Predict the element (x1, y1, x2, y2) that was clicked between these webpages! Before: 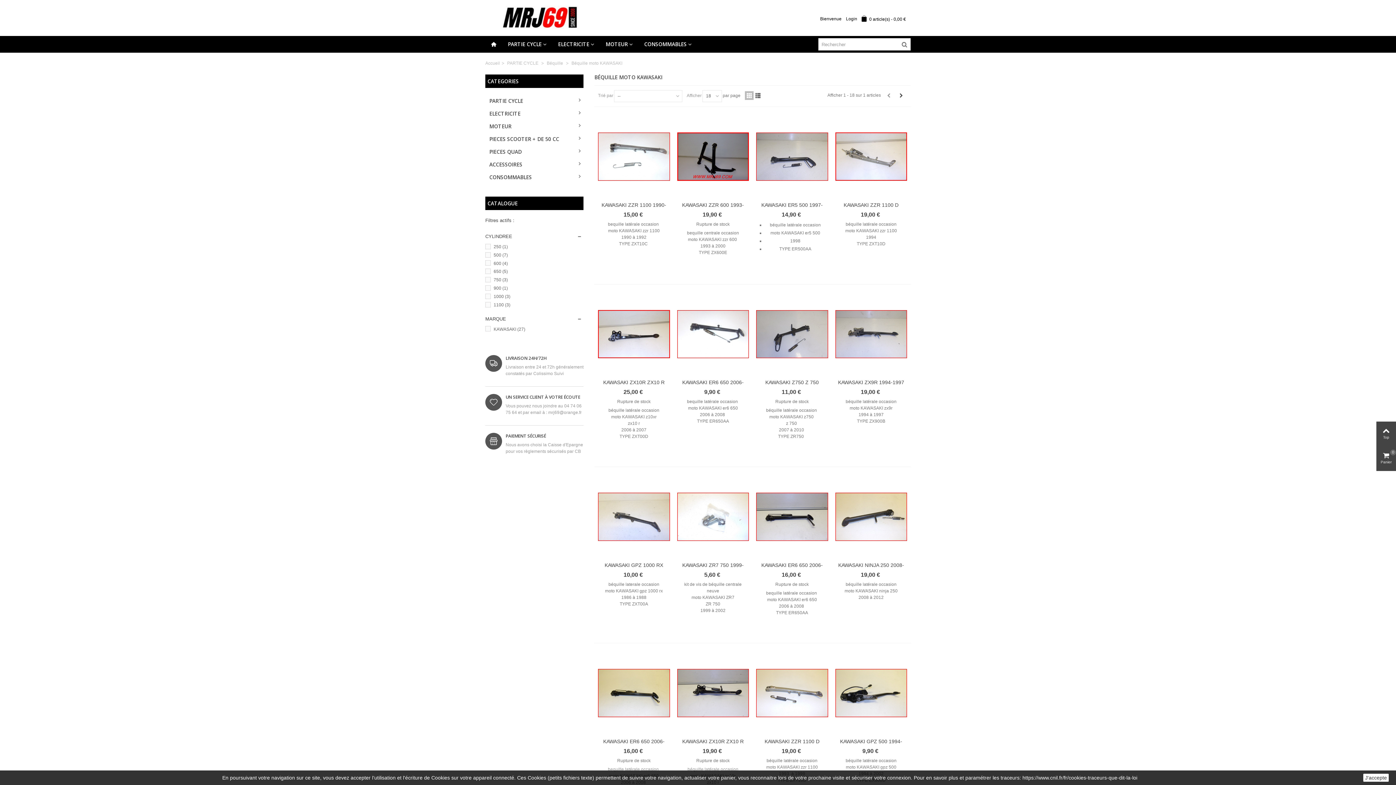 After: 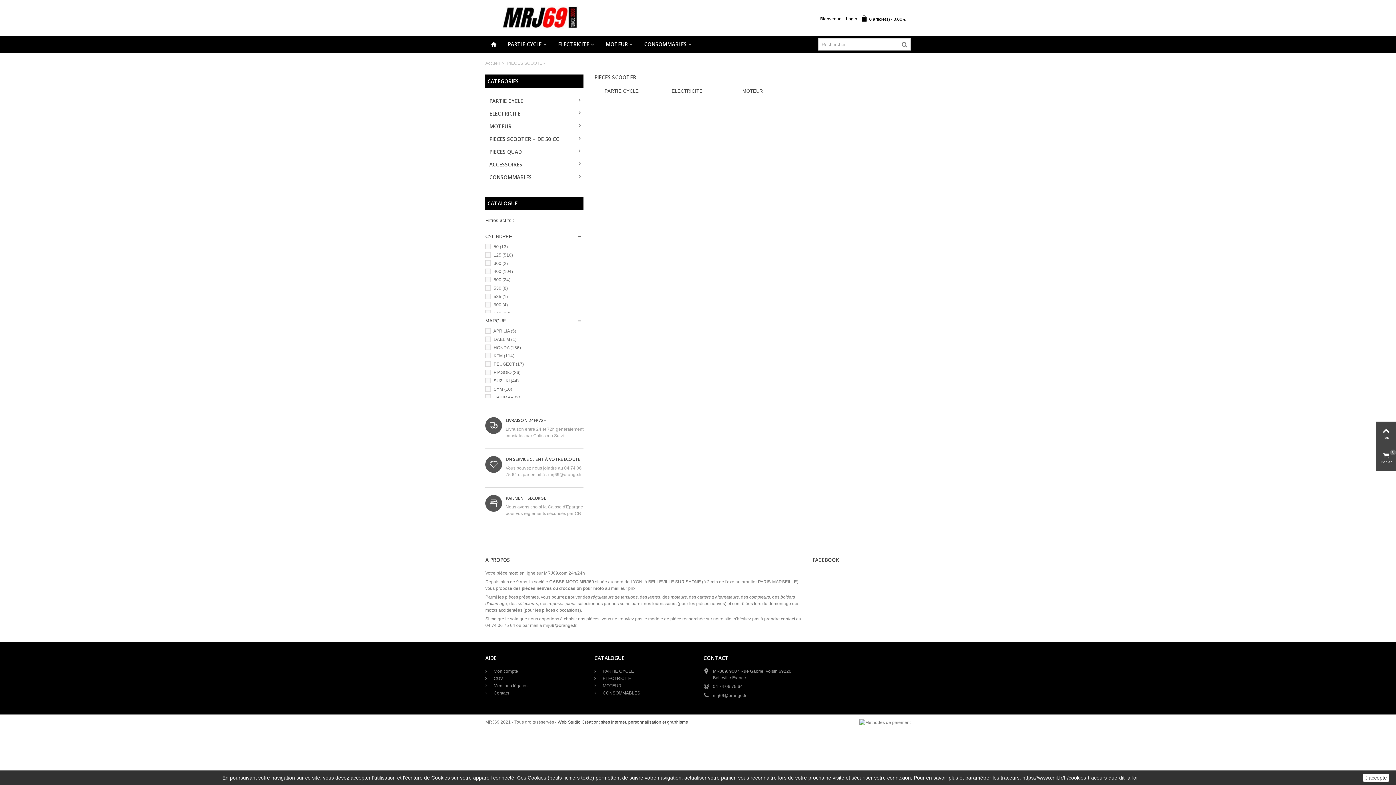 Action: label: PIECES SCOOTER + DE 50 CC bbox: (485, 132, 583, 145)